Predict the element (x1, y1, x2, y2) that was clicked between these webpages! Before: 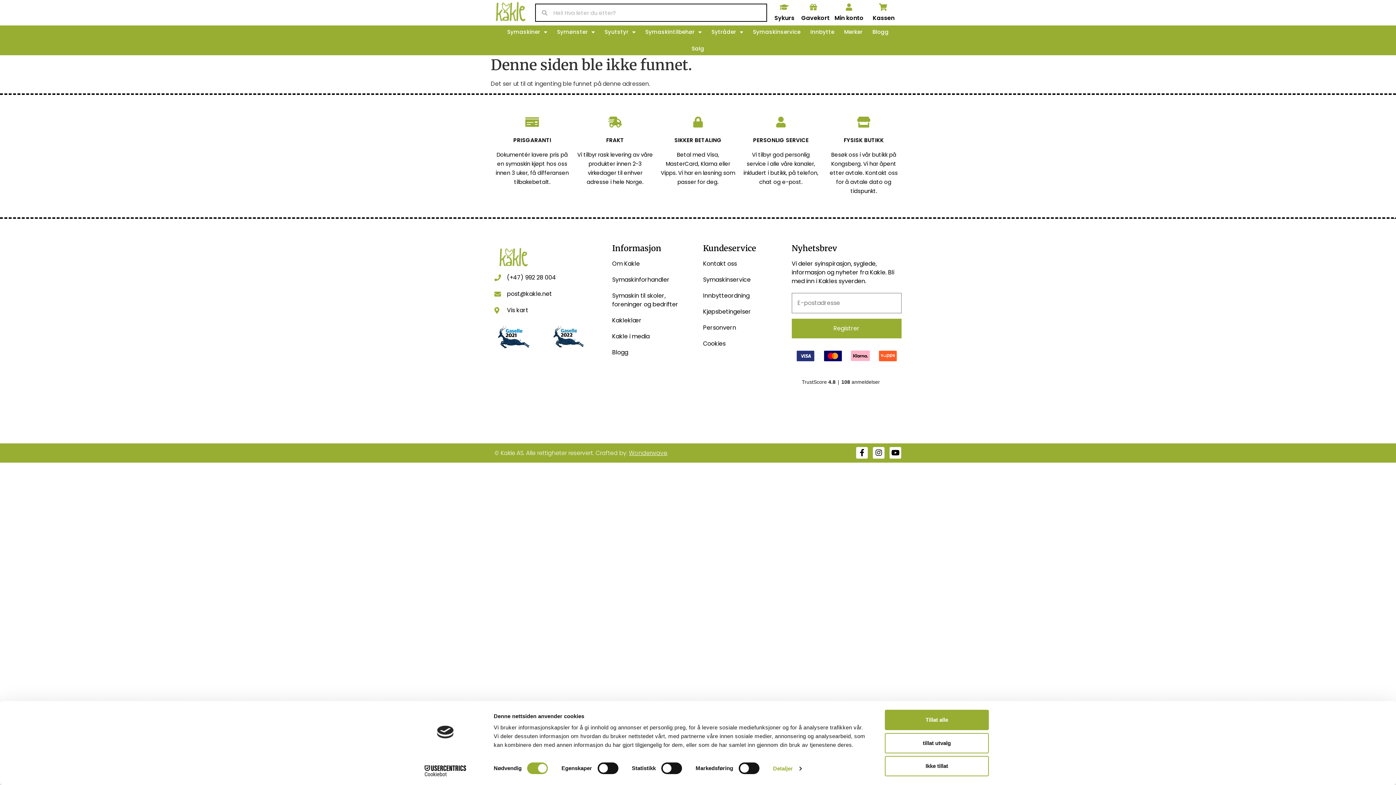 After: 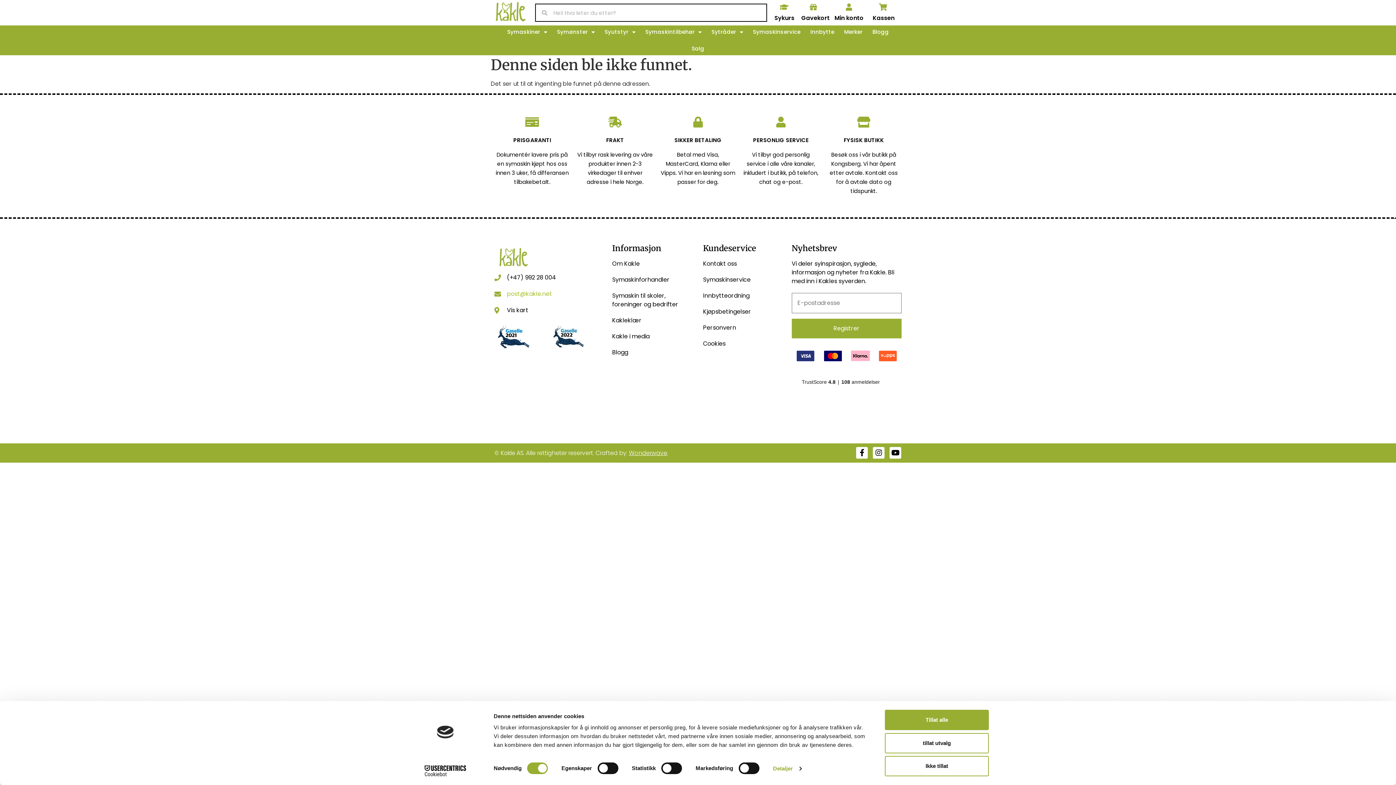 Action: bbox: (507, 289, 552, 298) label: post@kakle.net